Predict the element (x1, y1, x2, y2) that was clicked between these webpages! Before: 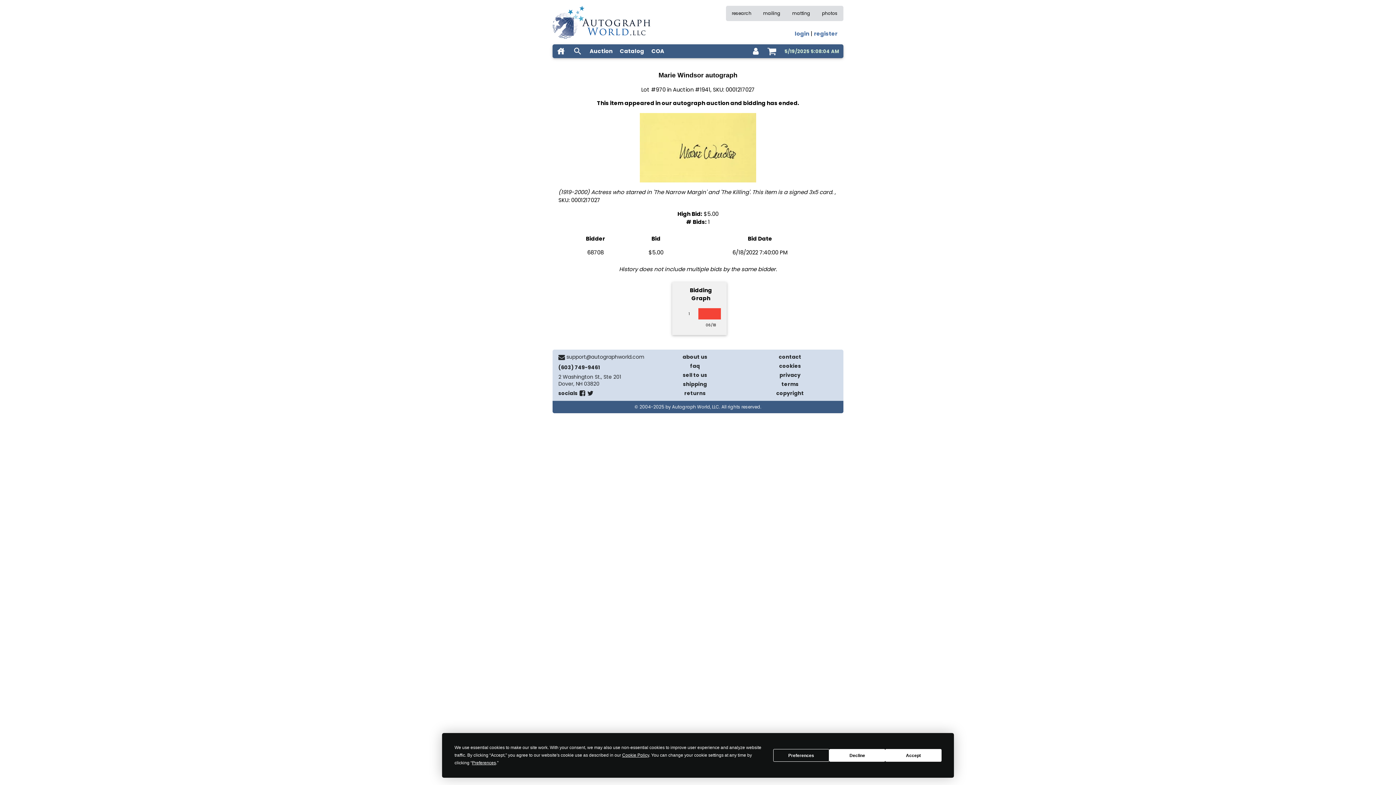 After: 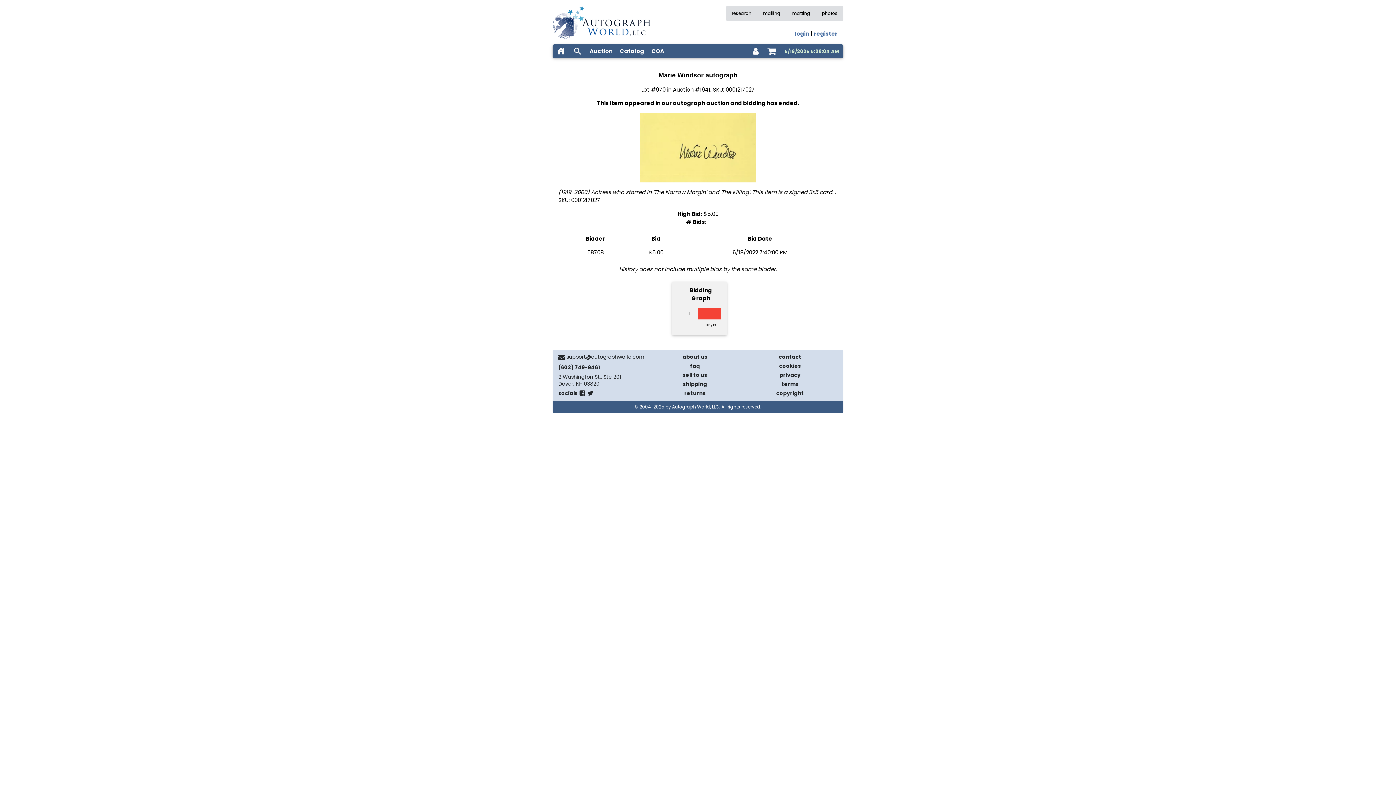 Action: bbox: (829, 749, 885, 762) label: Decline